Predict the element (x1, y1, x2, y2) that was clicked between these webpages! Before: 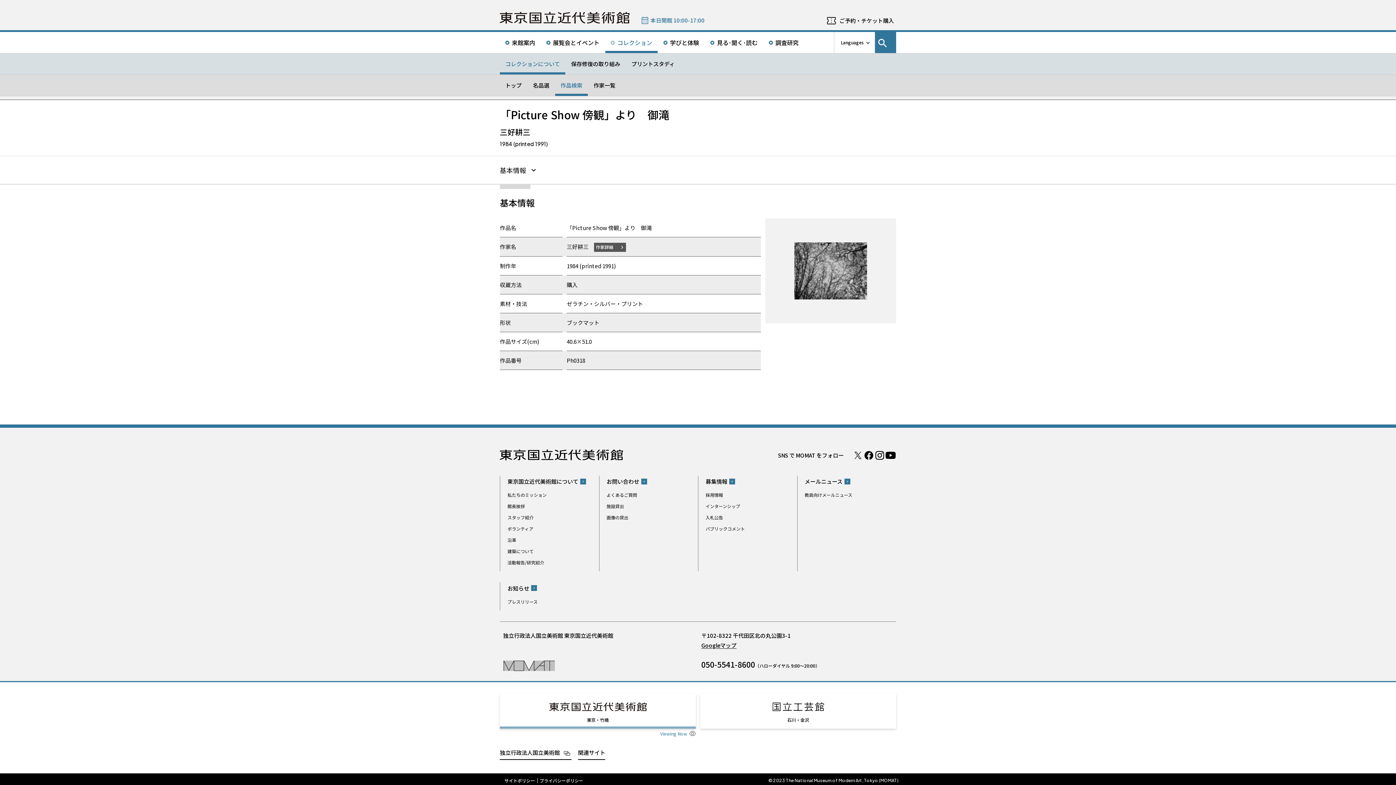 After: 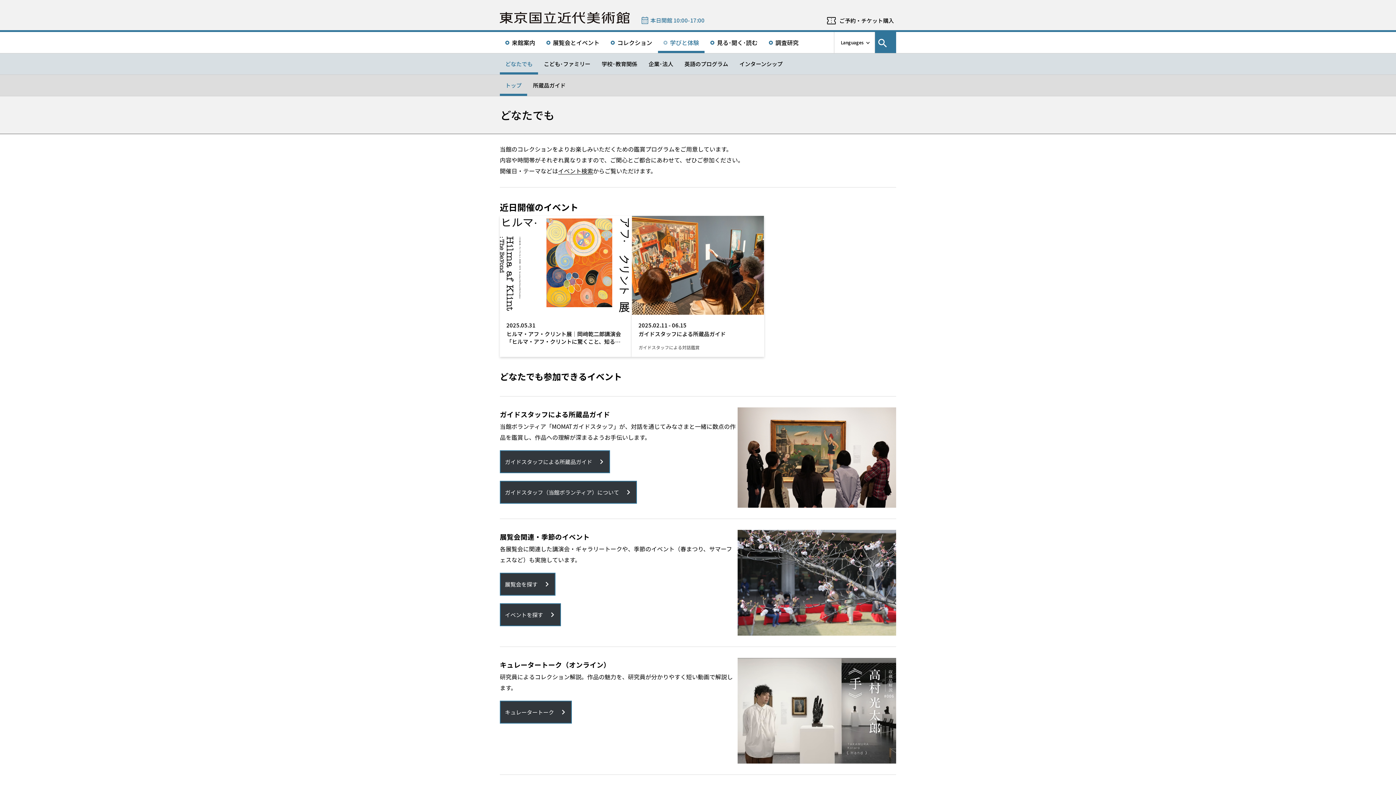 Action: bbox: (658, 32, 704, 53) label: 学びと体験